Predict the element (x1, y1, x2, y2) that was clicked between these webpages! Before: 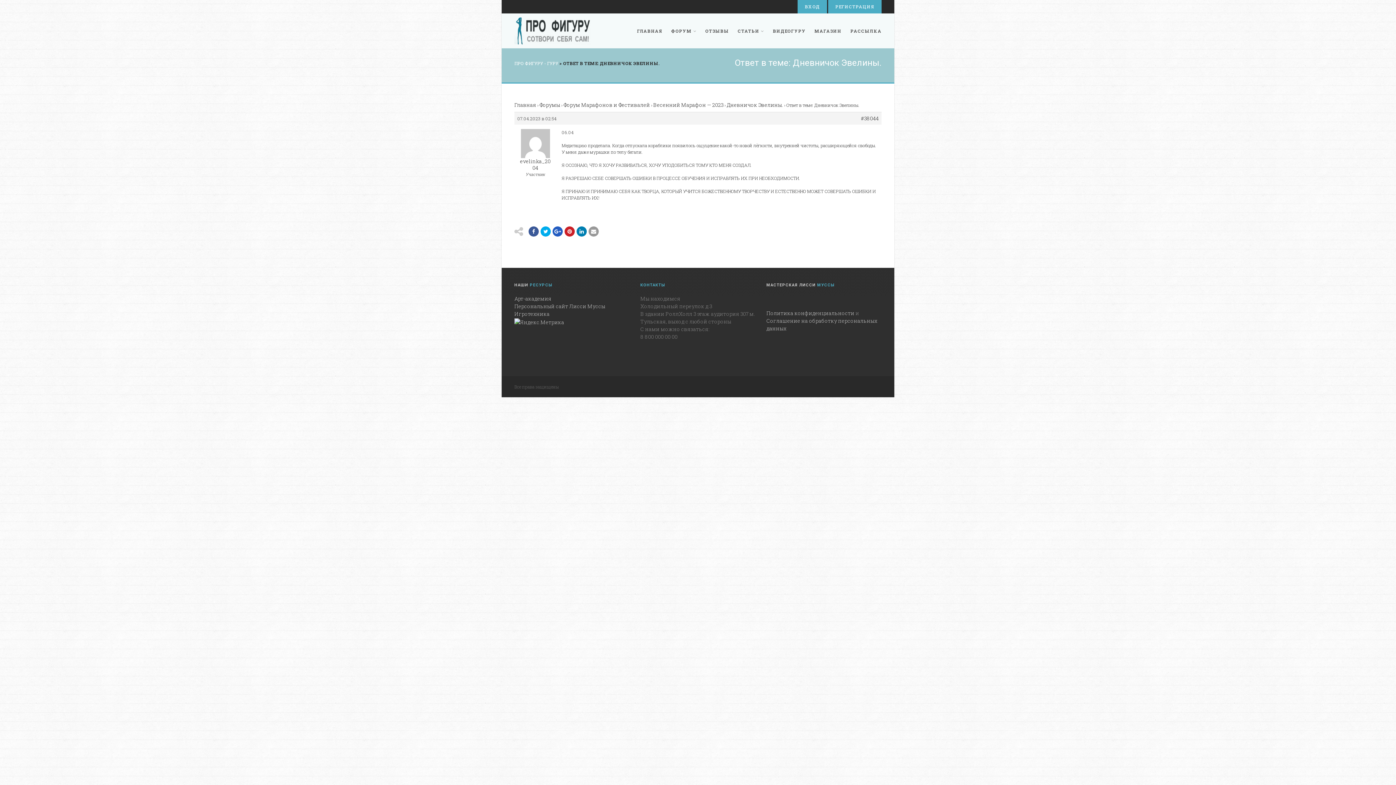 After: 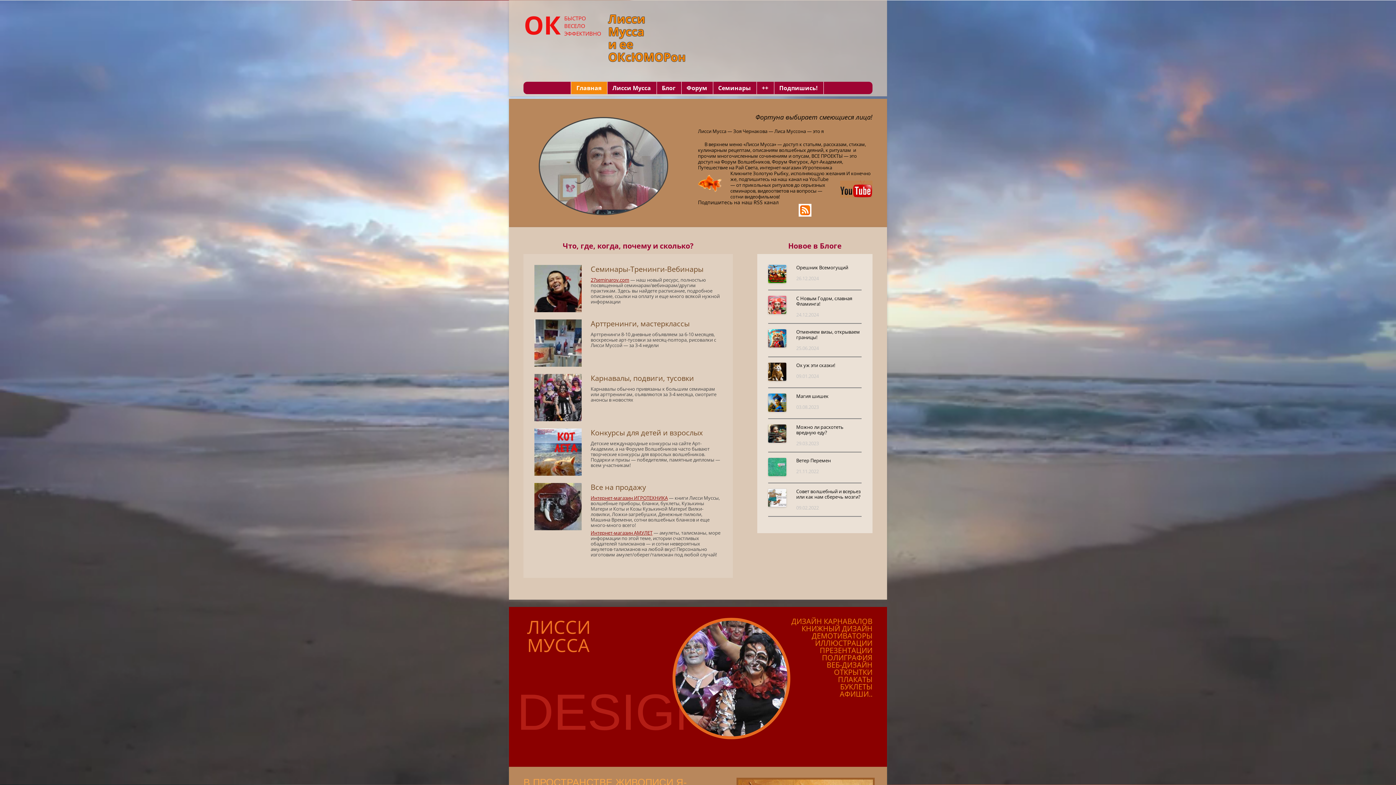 Action: bbox: (514, 302, 605, 309) label: Персональный сайт Лисси Муссы